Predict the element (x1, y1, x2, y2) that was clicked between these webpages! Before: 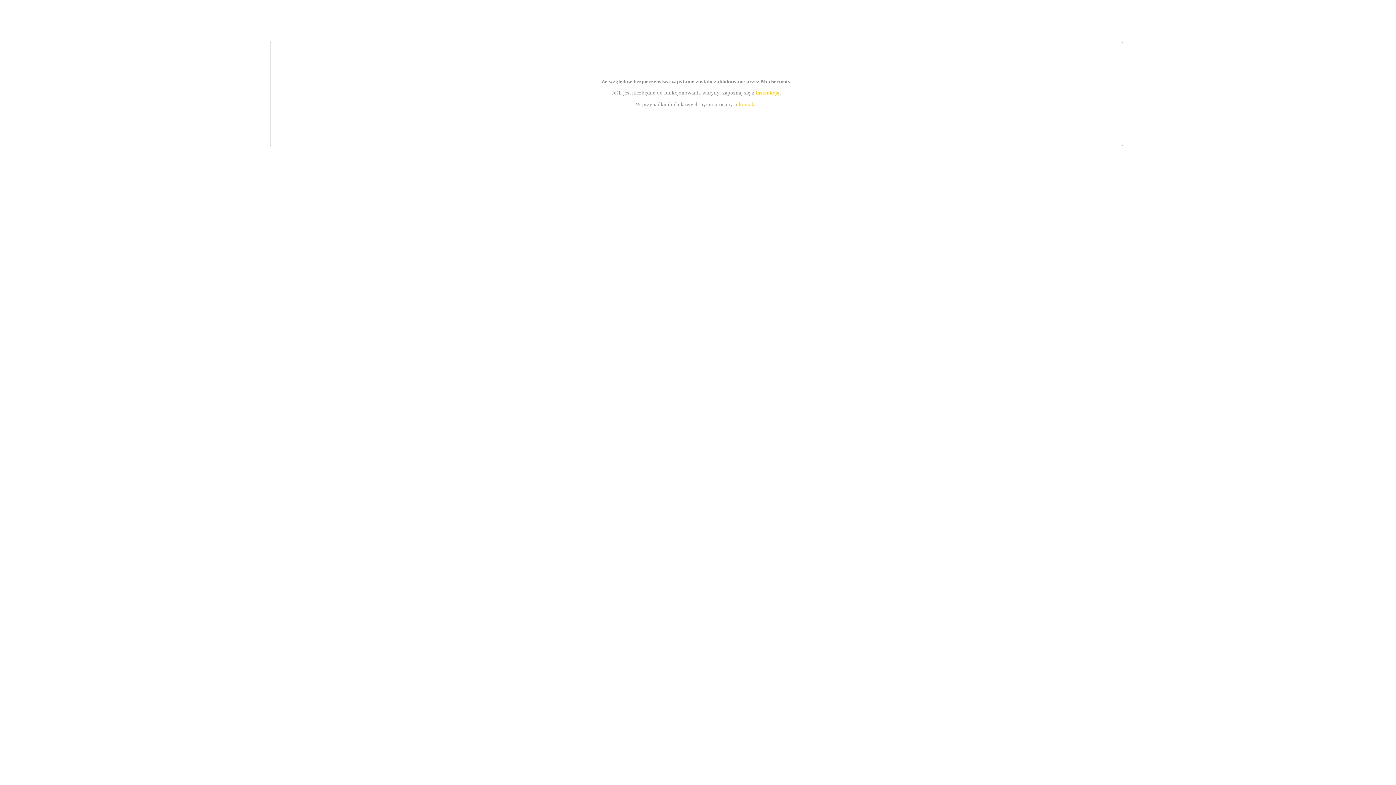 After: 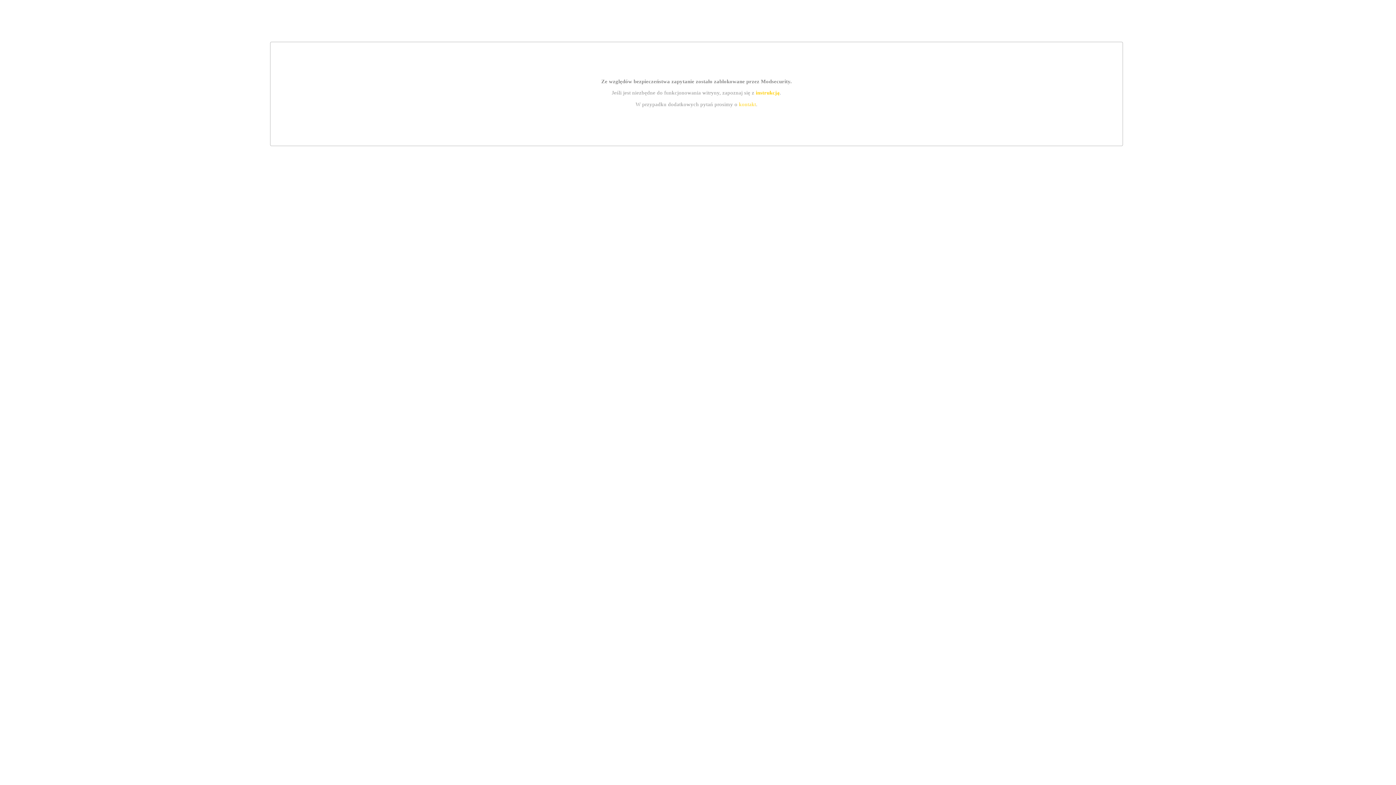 Action: bbox: (739, 101, 756, 107) label: kontakt